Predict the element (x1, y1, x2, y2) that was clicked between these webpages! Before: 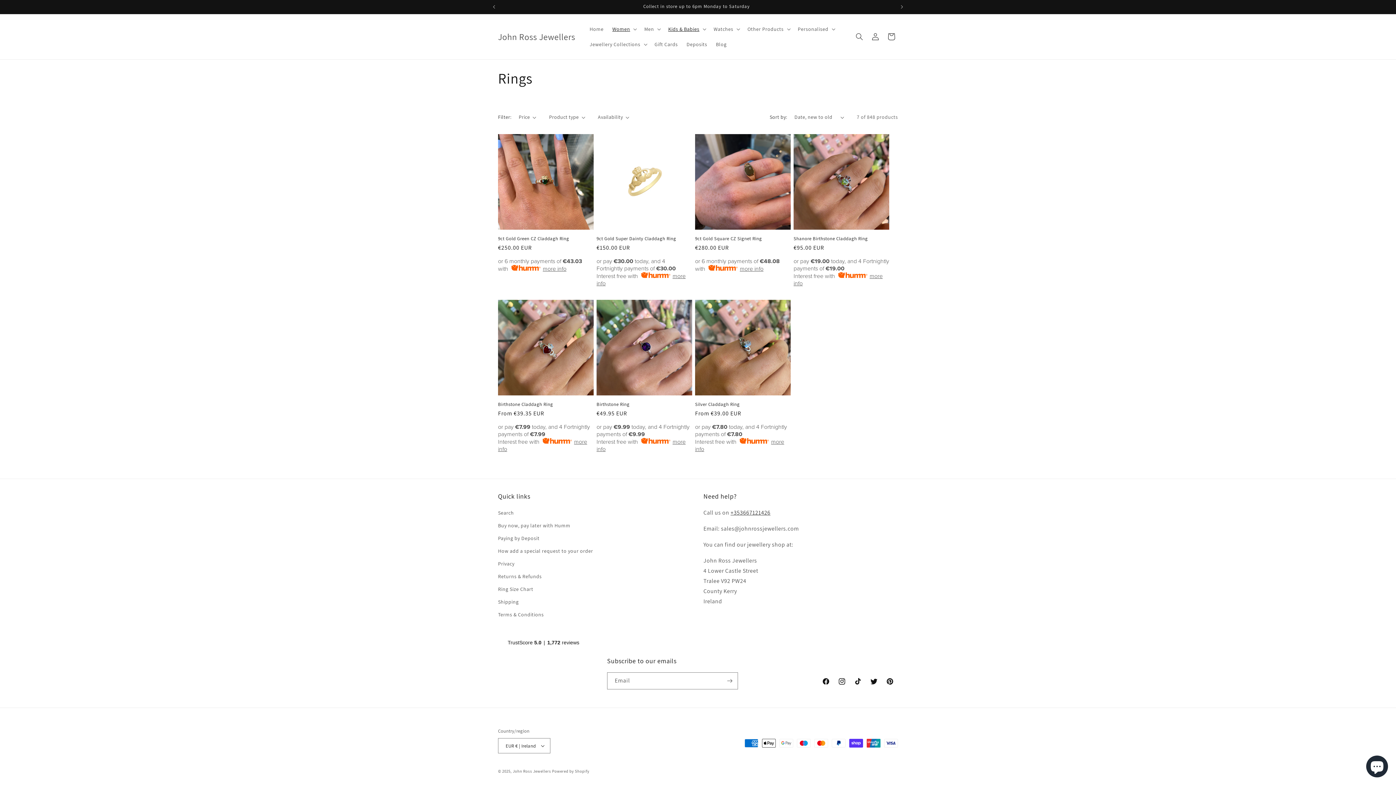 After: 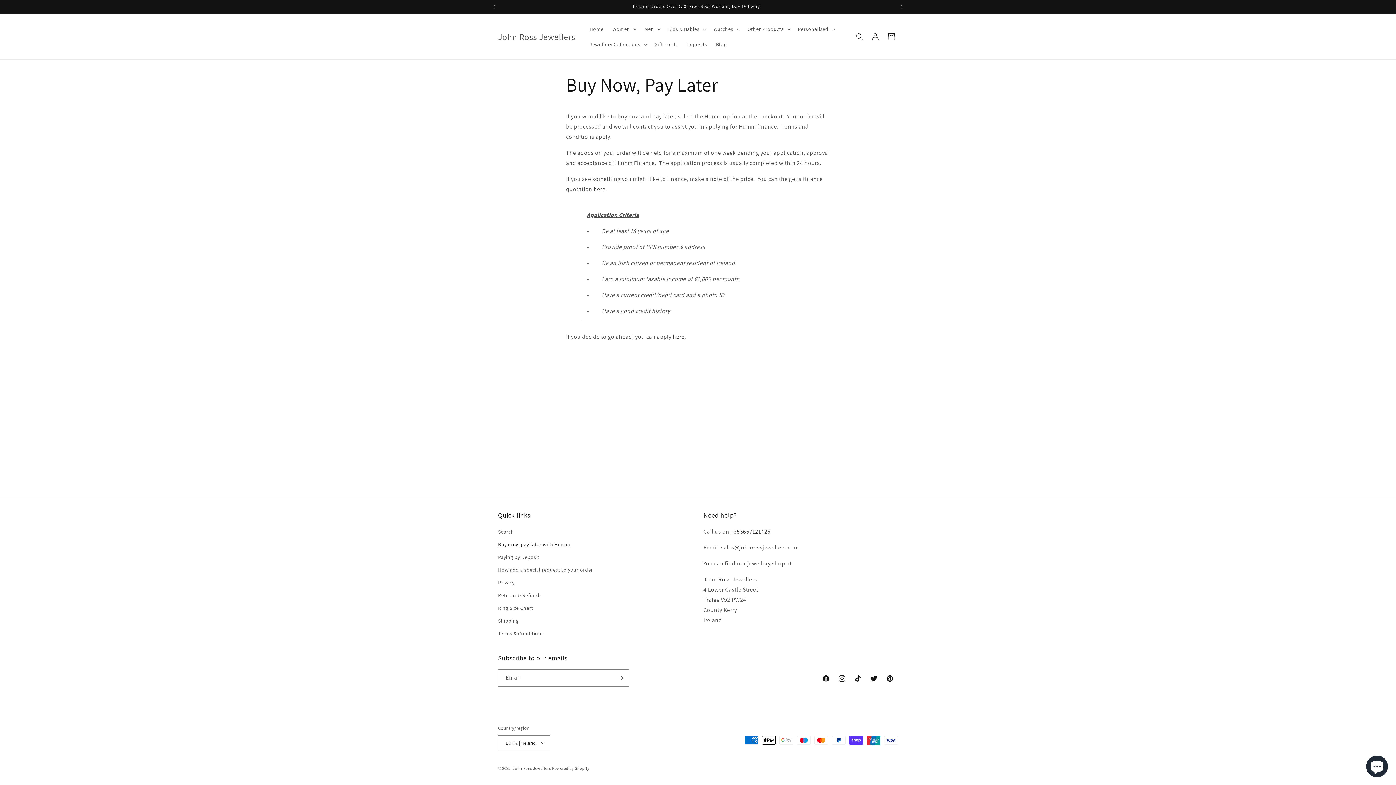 Action: label: Buy now, pay later with Humm bbox: (498, 519, 570, 532)